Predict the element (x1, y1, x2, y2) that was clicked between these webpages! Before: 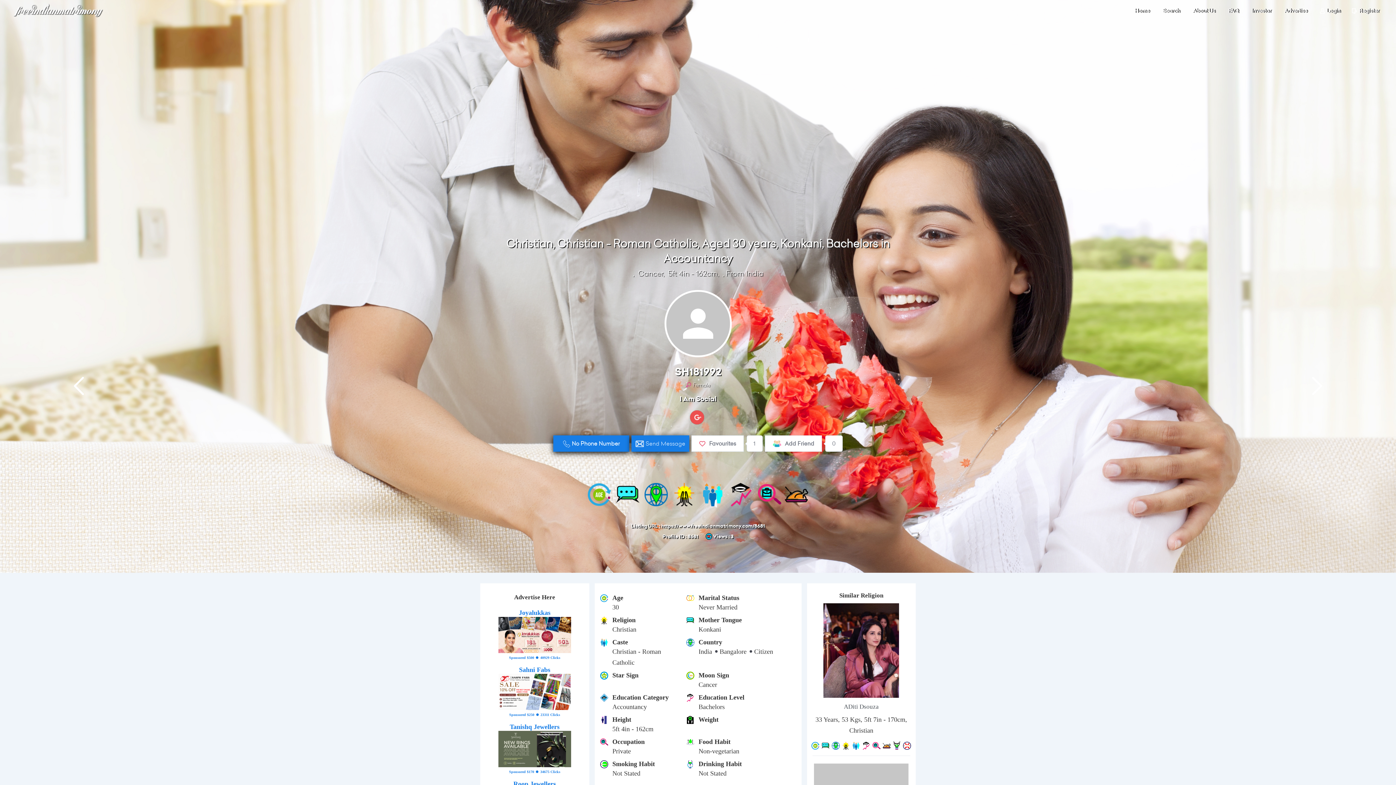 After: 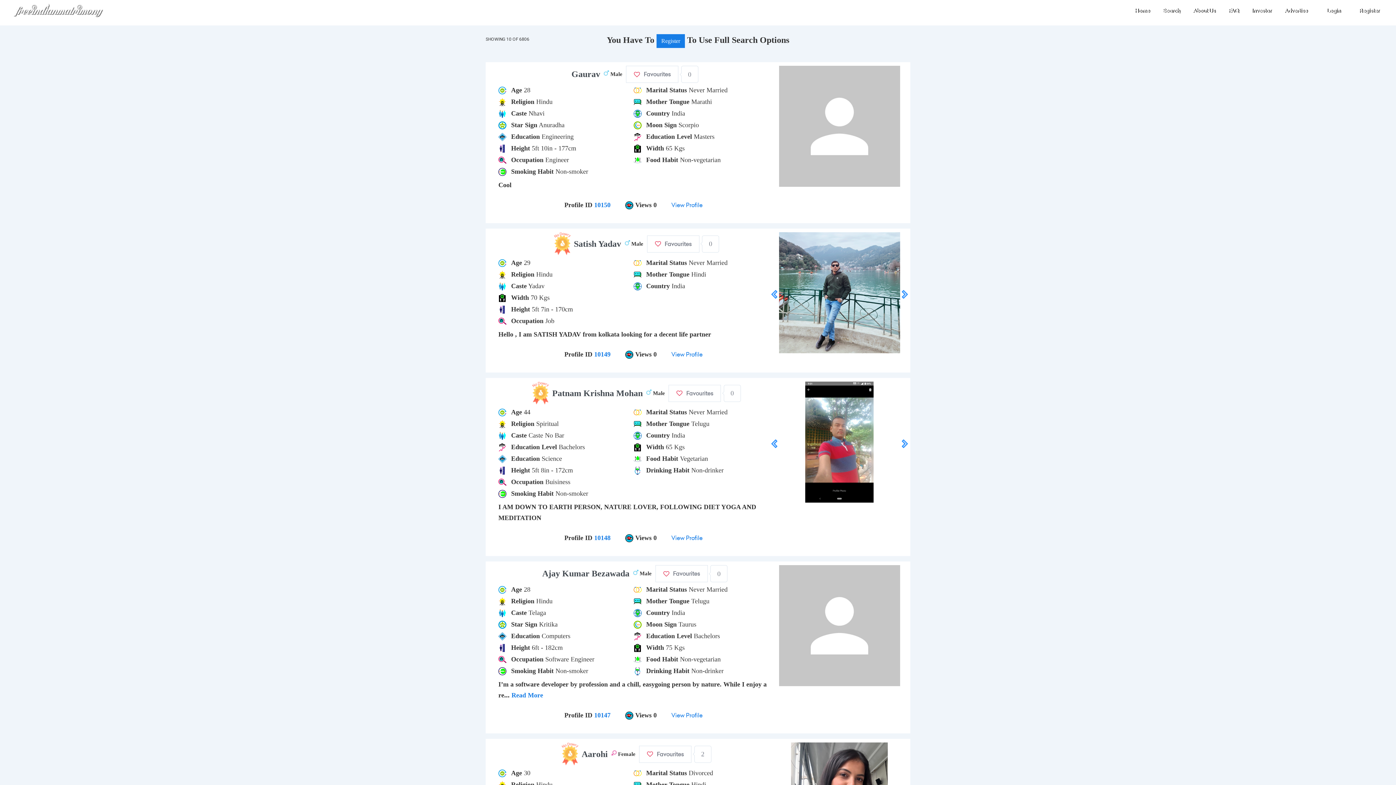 Action: bbox: (1156, 7, 1186, 14) label: Search